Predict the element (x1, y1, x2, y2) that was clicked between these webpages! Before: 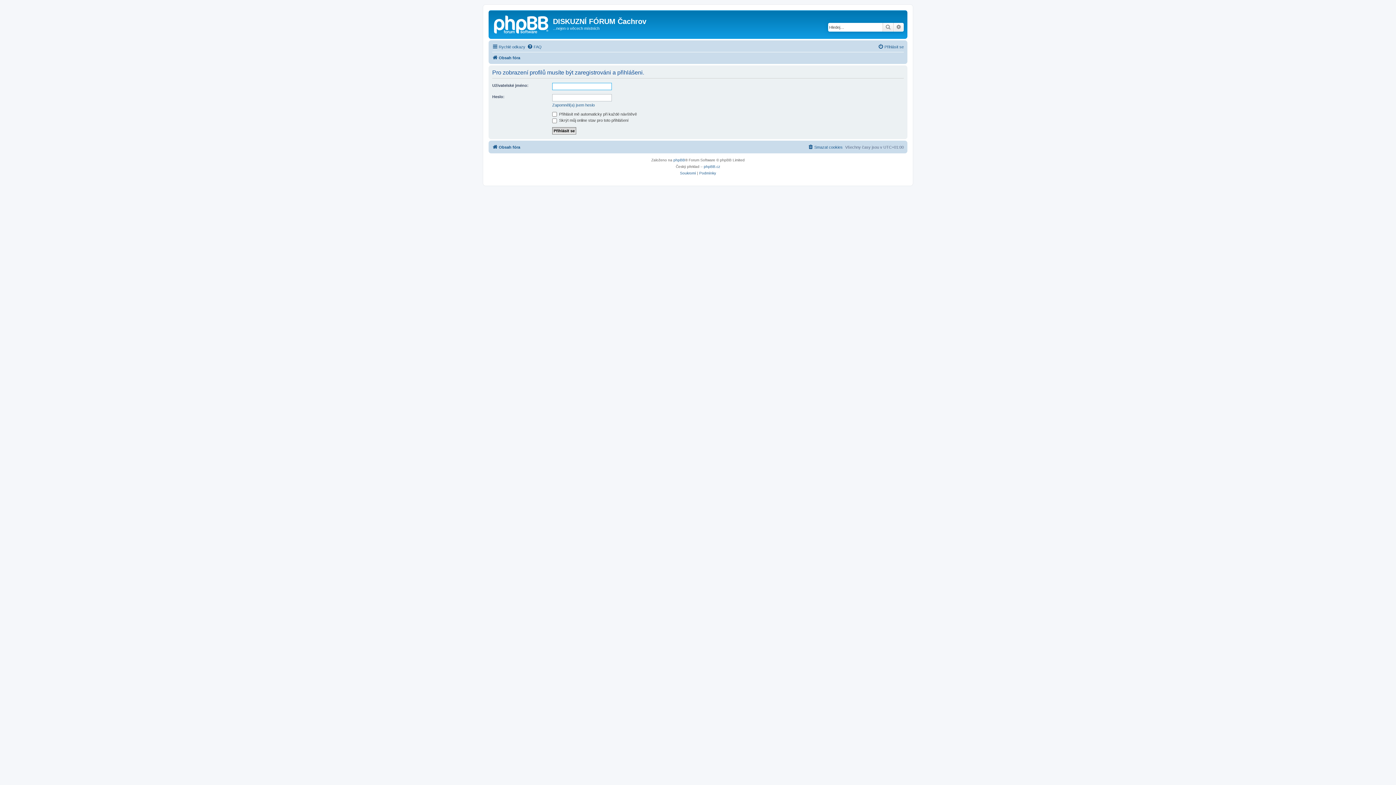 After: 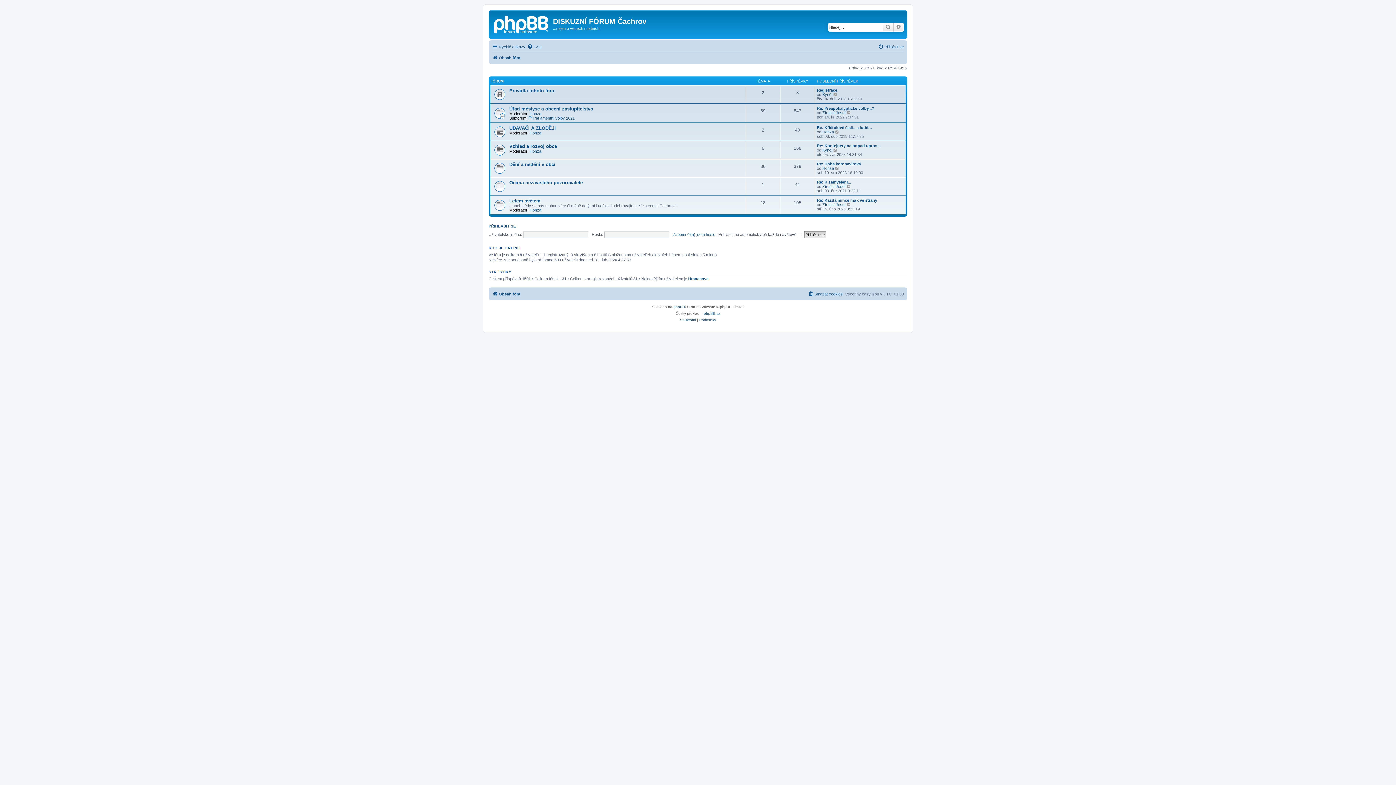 Action: bbox: (492, 53, 520, 62) label: Obsah fóra